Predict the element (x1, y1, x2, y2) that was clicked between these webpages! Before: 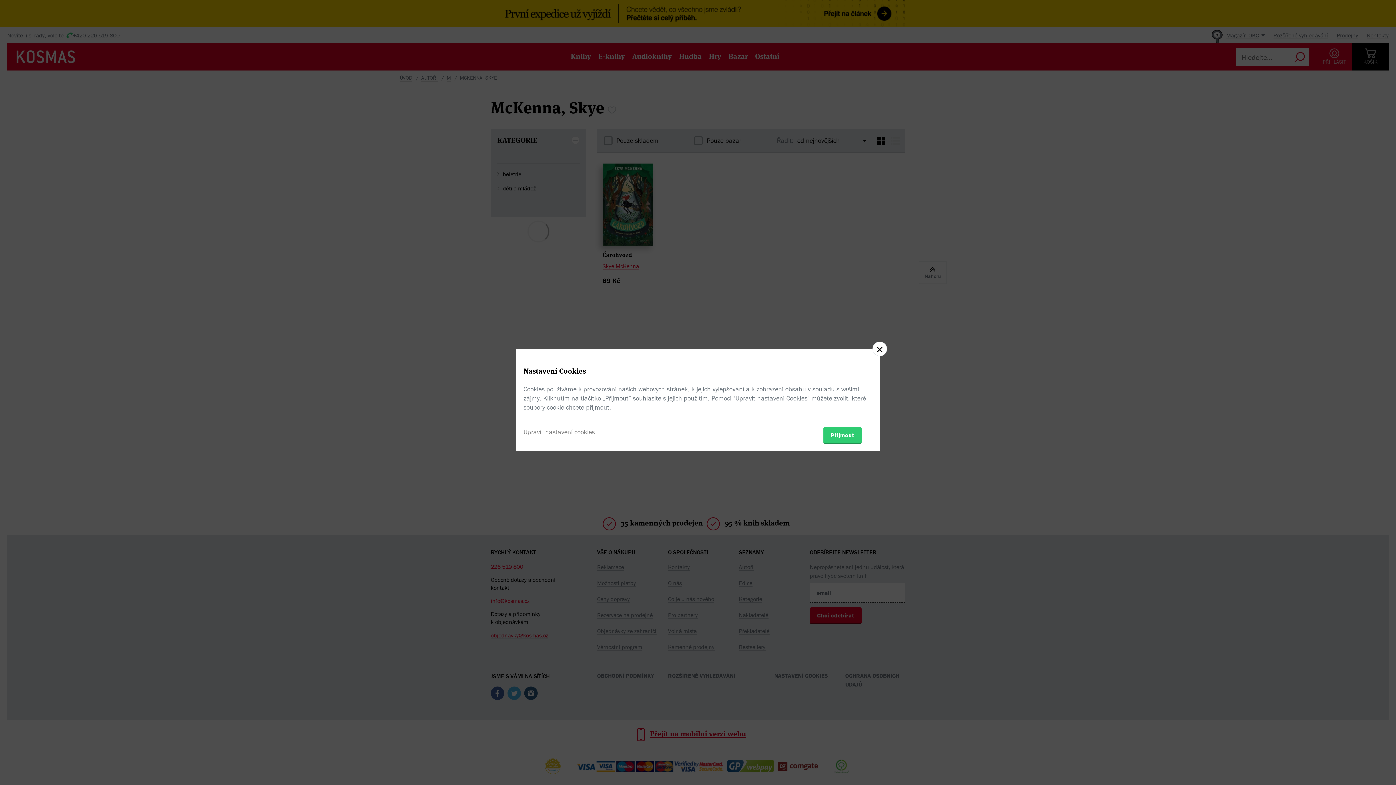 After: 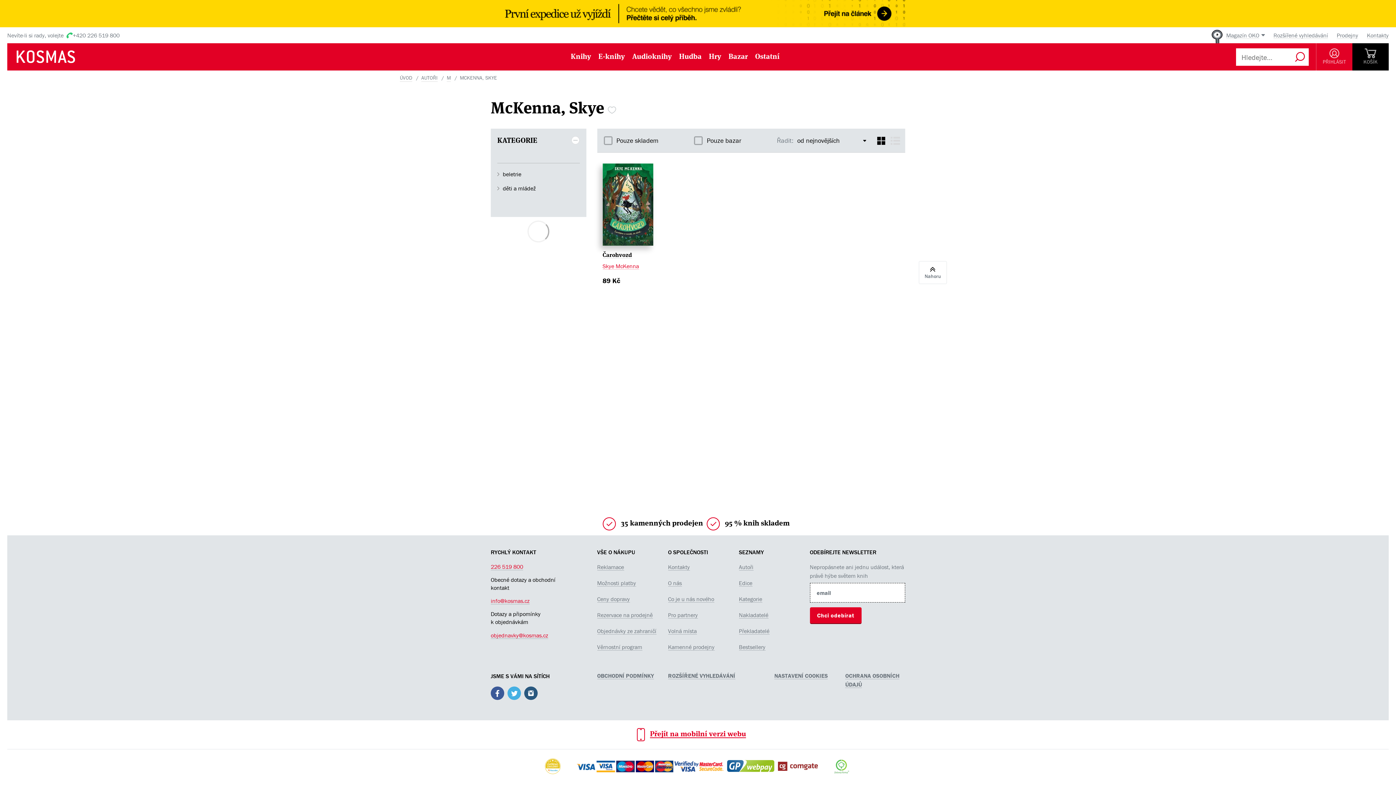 Action: label: Přijmout bbox: (823, 427, 861, 443)